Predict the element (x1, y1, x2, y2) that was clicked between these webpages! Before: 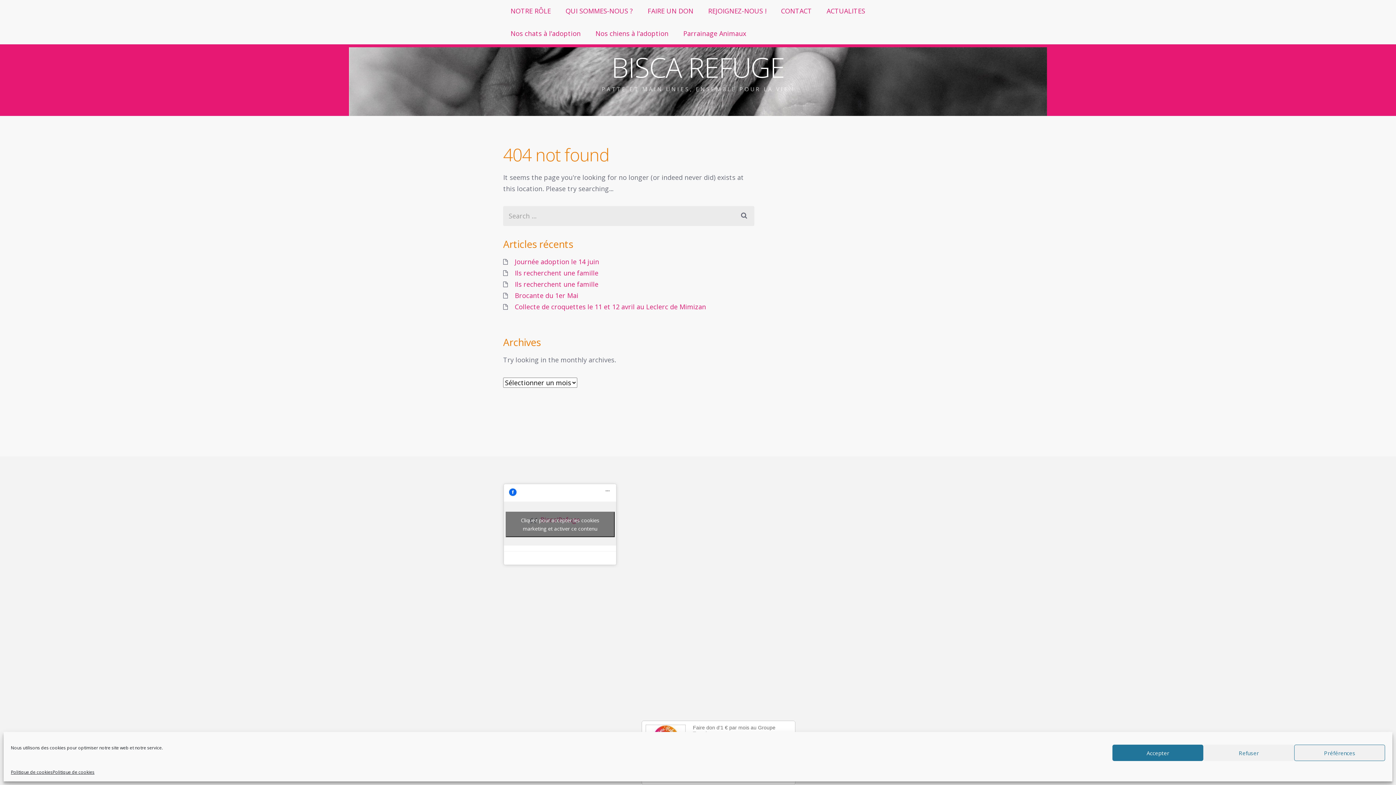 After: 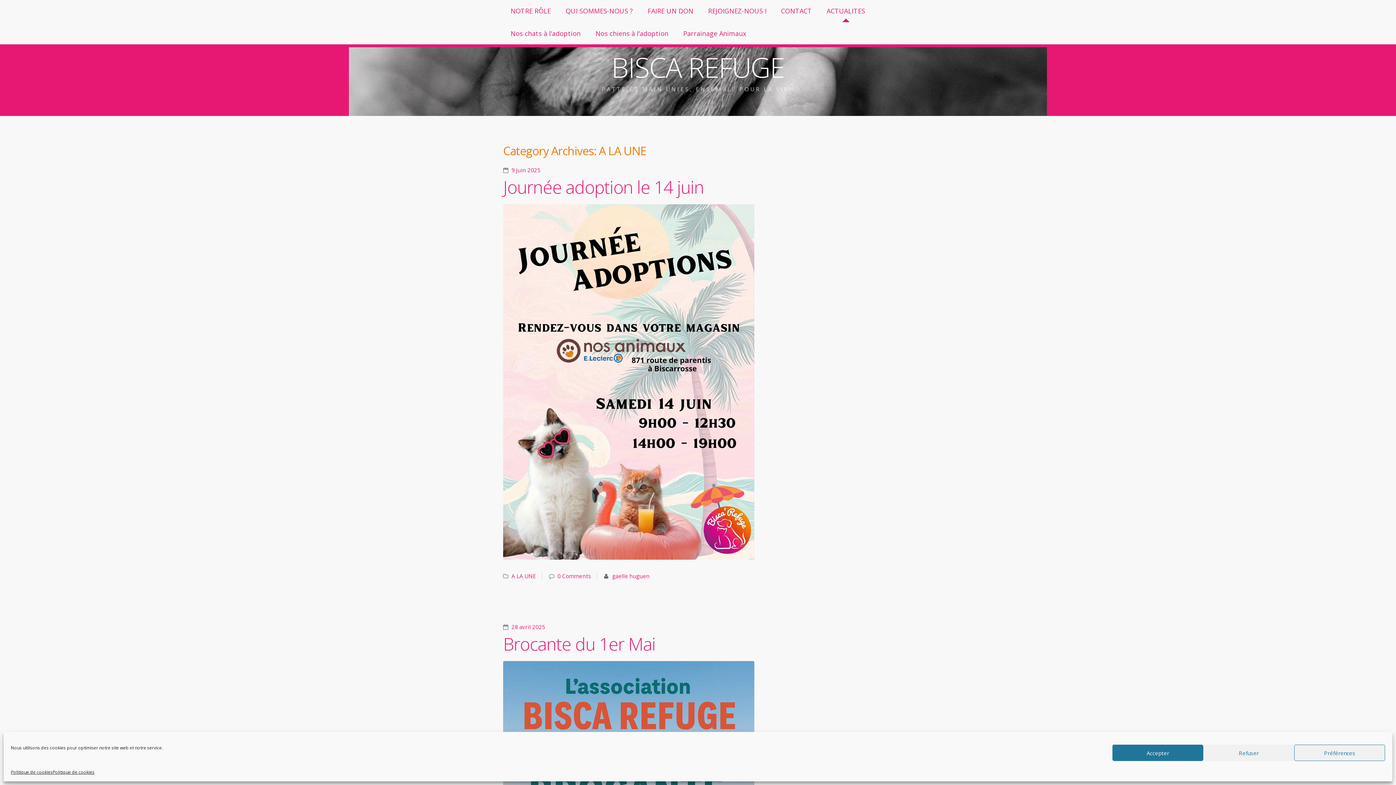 Action: bbox: (819, 0, 872, 22) label: ACTUALITES